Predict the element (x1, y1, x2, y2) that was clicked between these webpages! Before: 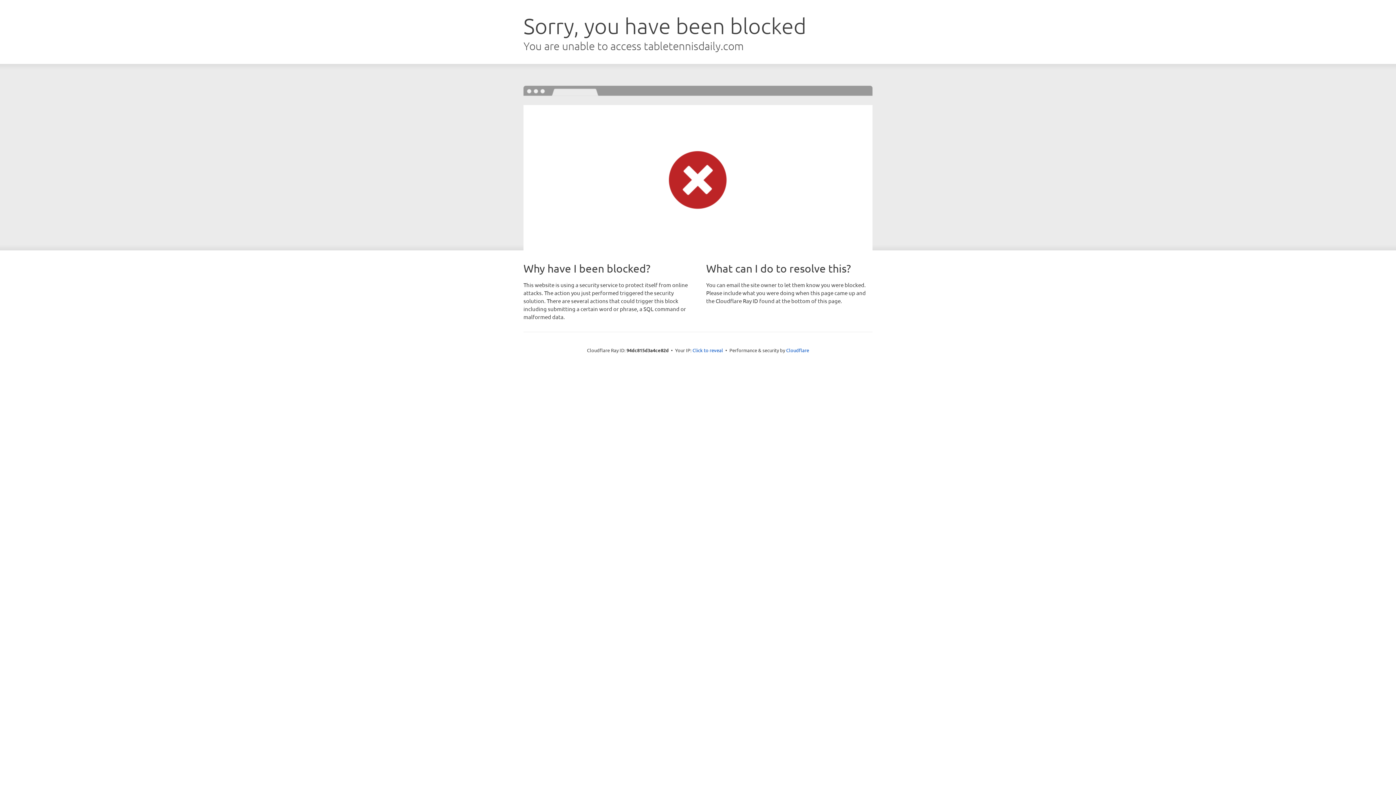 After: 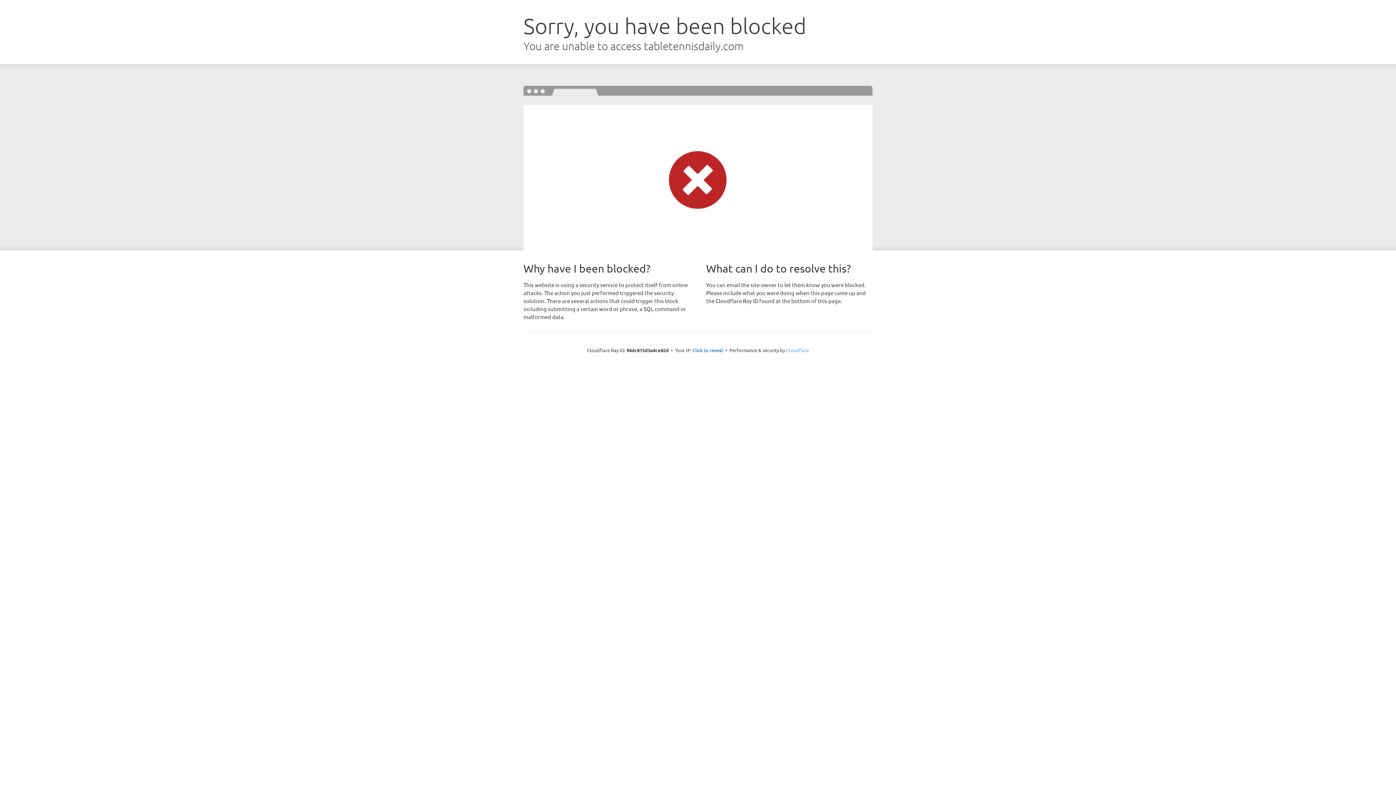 Action: label: Cloudflare bbox: (786, 347, 809, 353)